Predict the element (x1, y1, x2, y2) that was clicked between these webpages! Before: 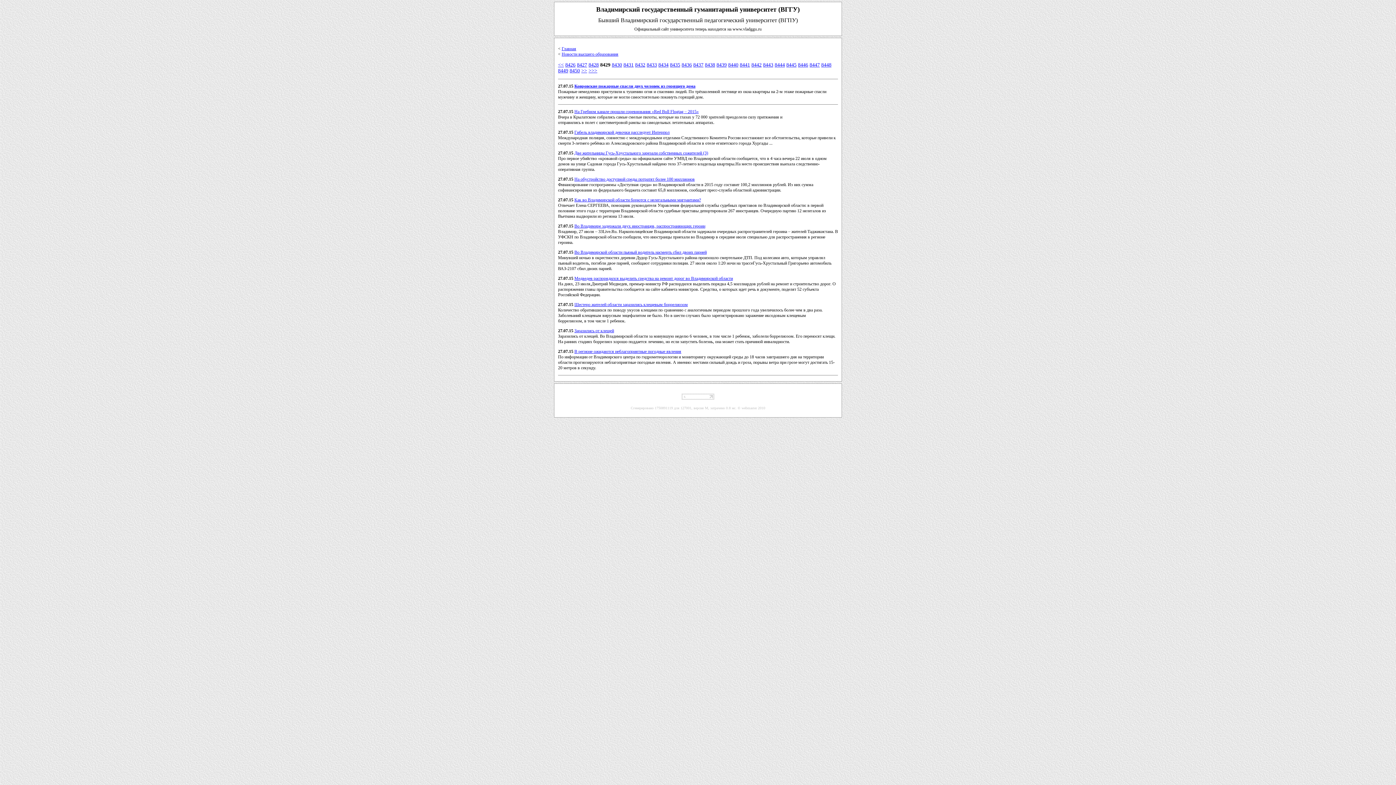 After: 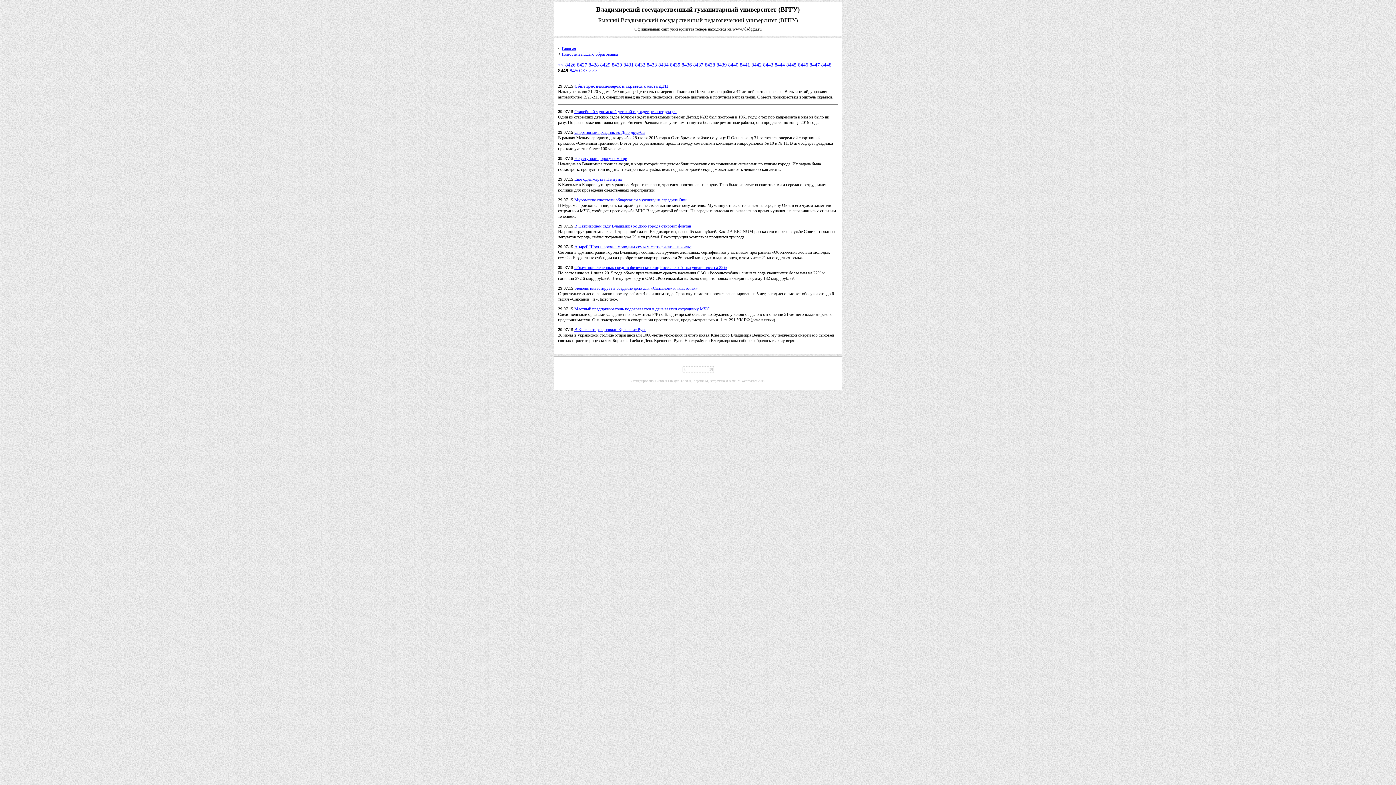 Action: bbox: (558, 68, 568, 73) label: 8449